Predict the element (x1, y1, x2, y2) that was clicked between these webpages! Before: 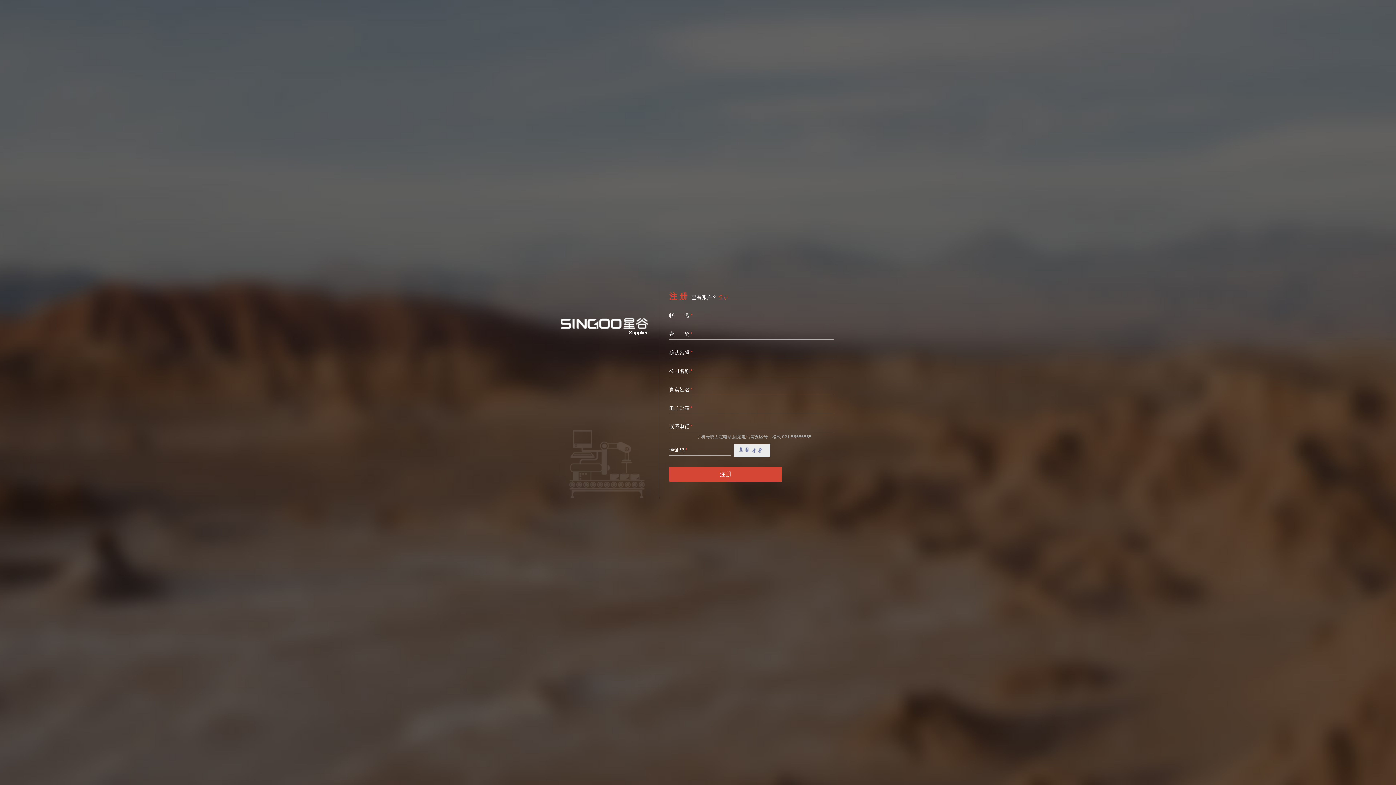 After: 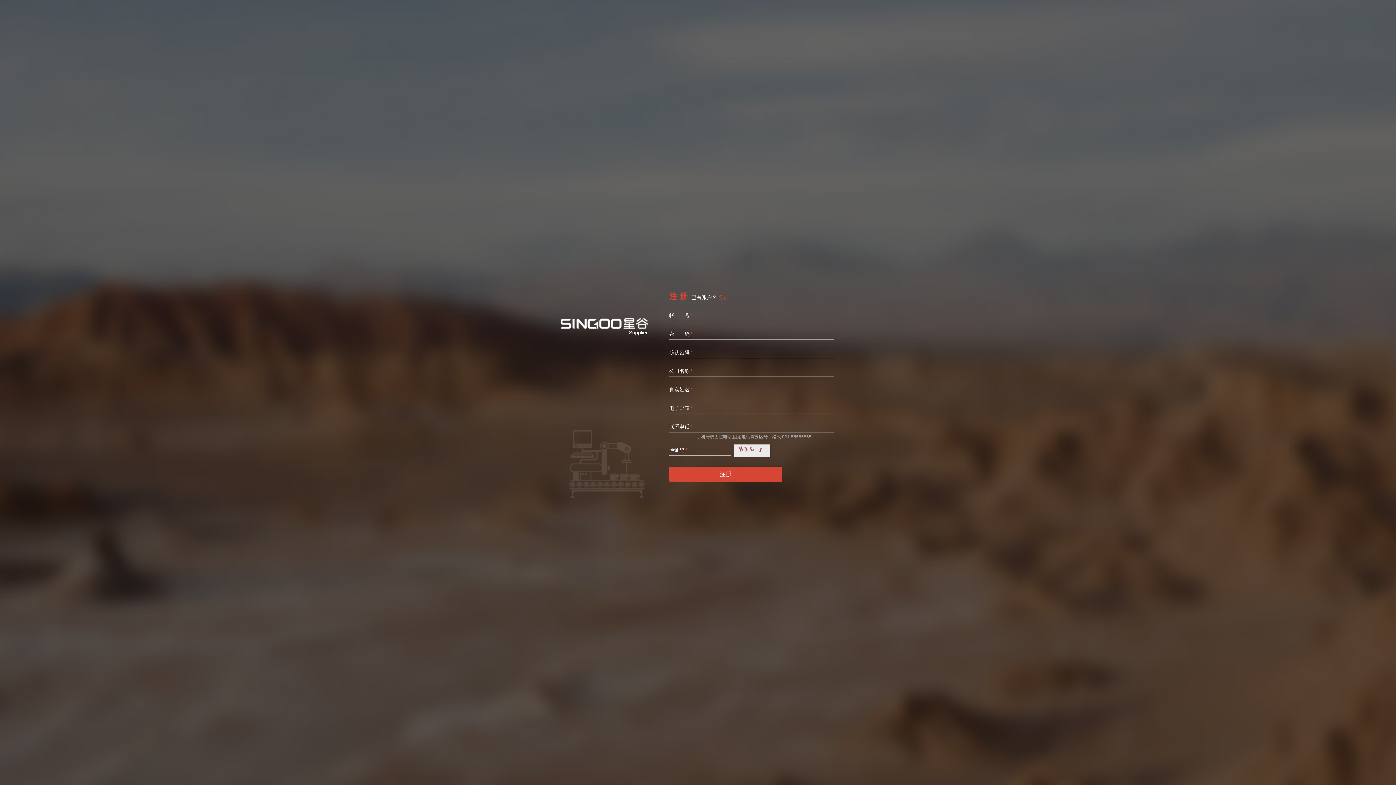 Action: bbox: (560, 320, 648, 326)